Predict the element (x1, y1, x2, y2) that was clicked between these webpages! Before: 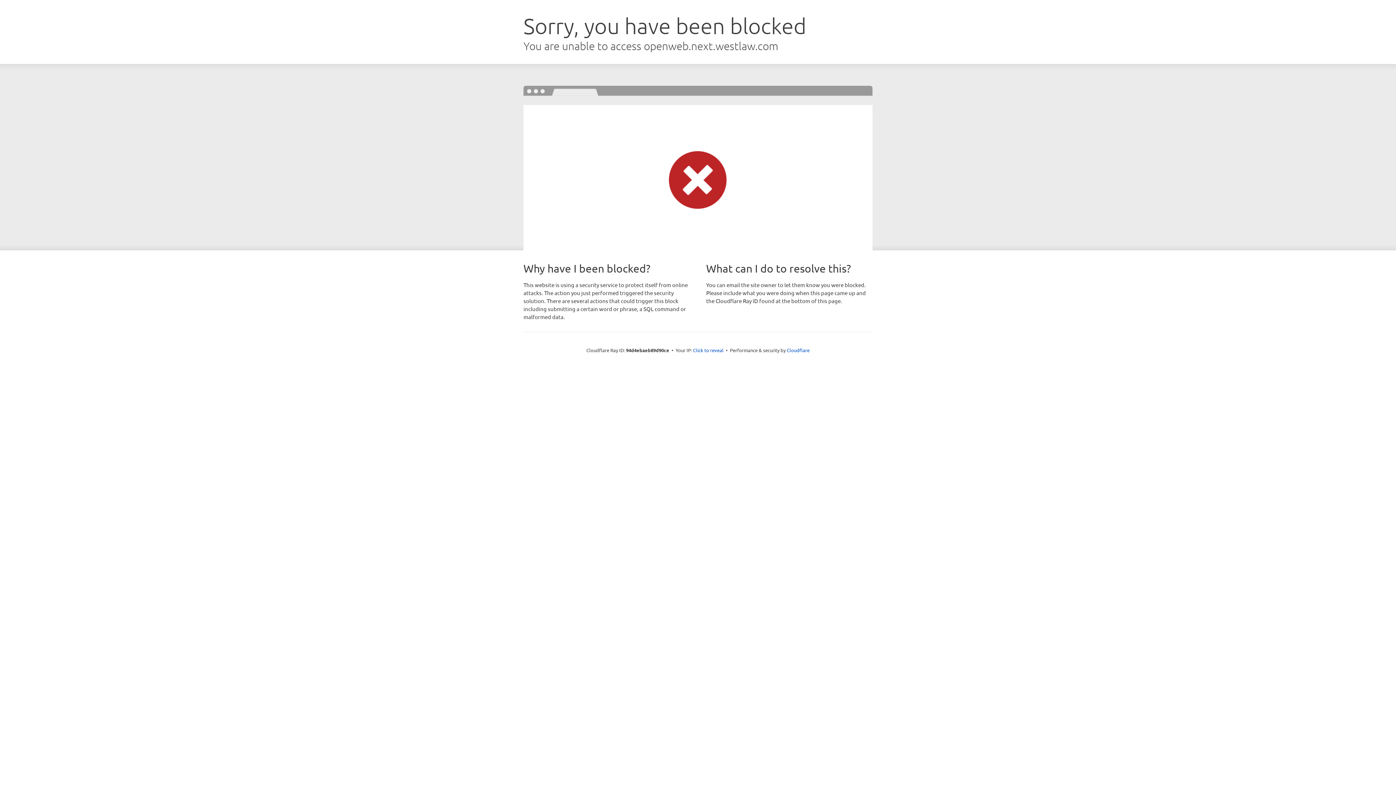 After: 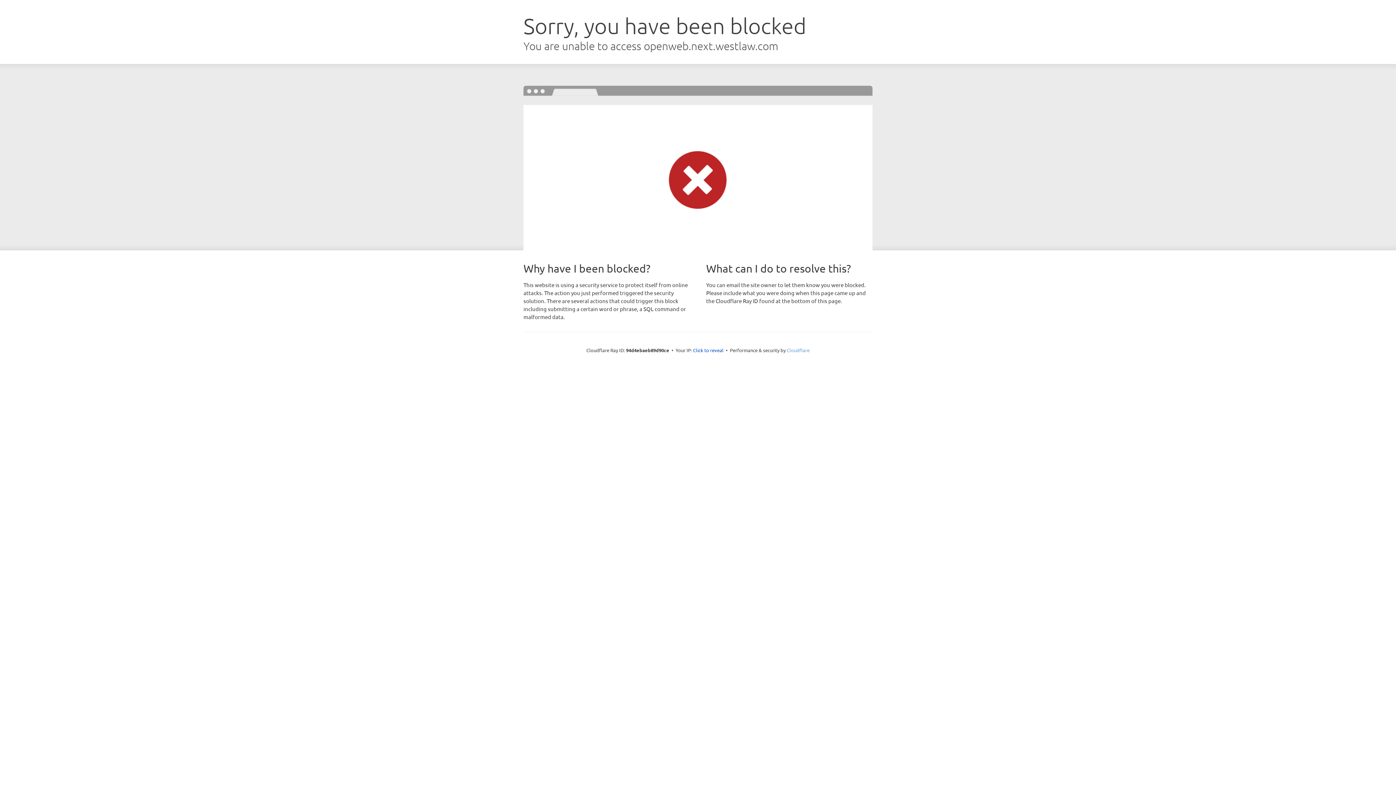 Action: bbox: (786, 347, 809, 353) label: Cloudflare